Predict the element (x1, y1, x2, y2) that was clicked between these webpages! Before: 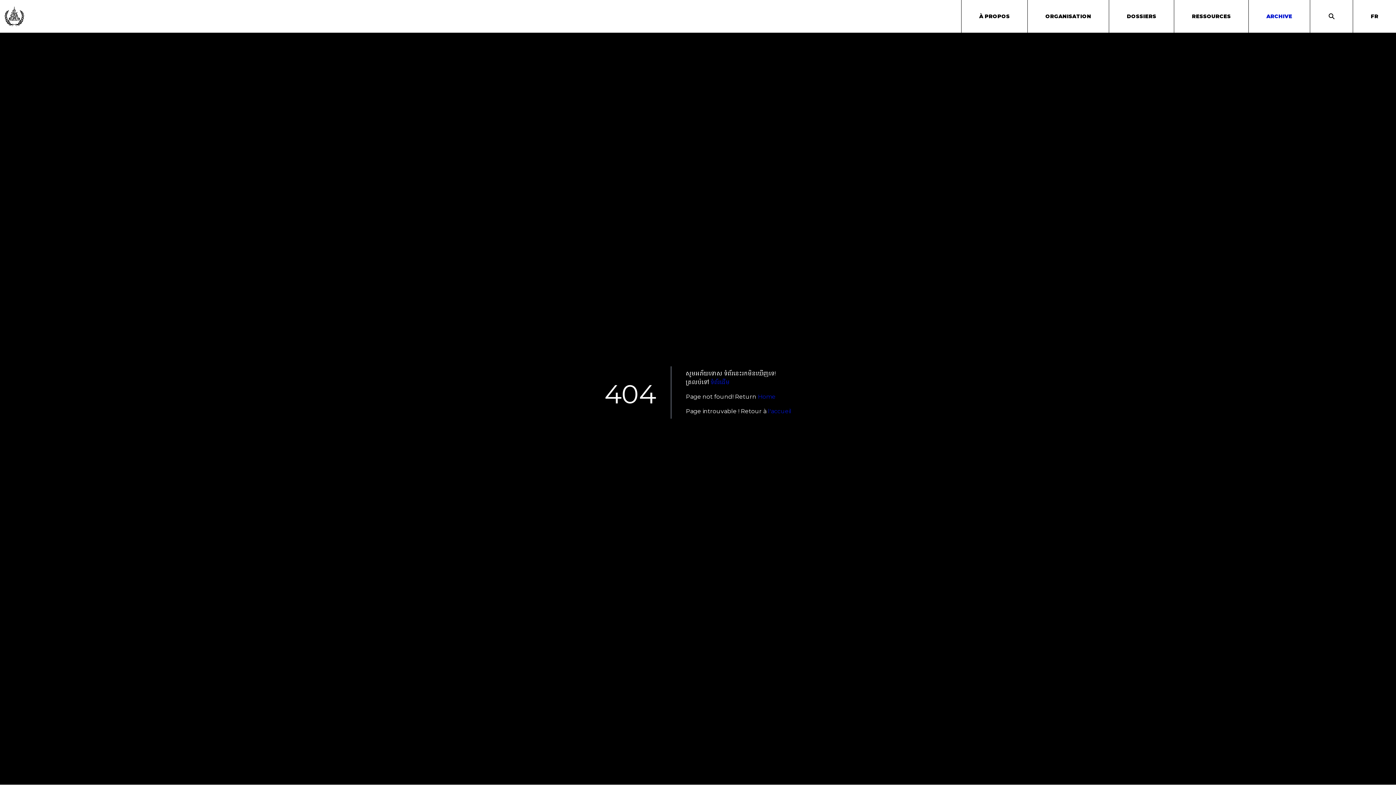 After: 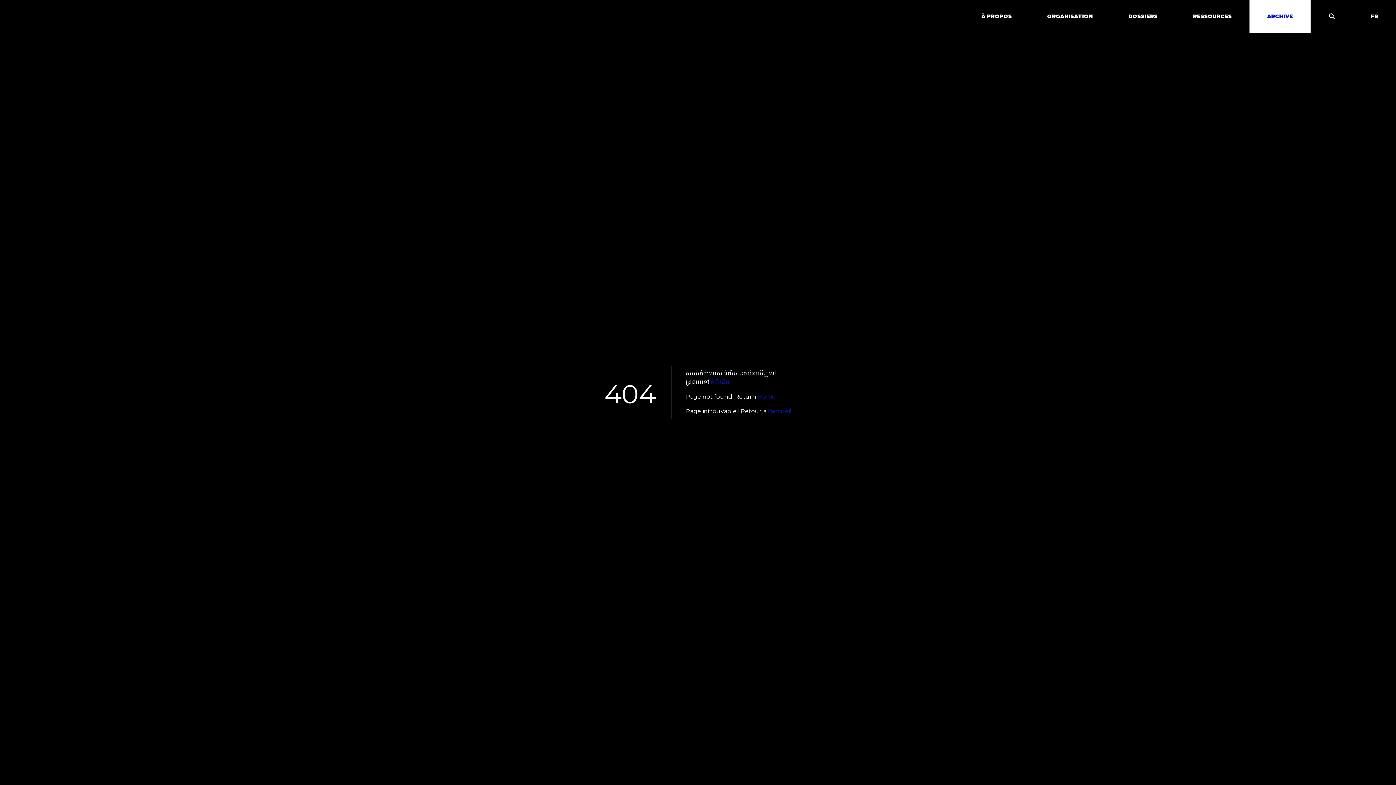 Action: bbox: (0, 6, 29, 26)